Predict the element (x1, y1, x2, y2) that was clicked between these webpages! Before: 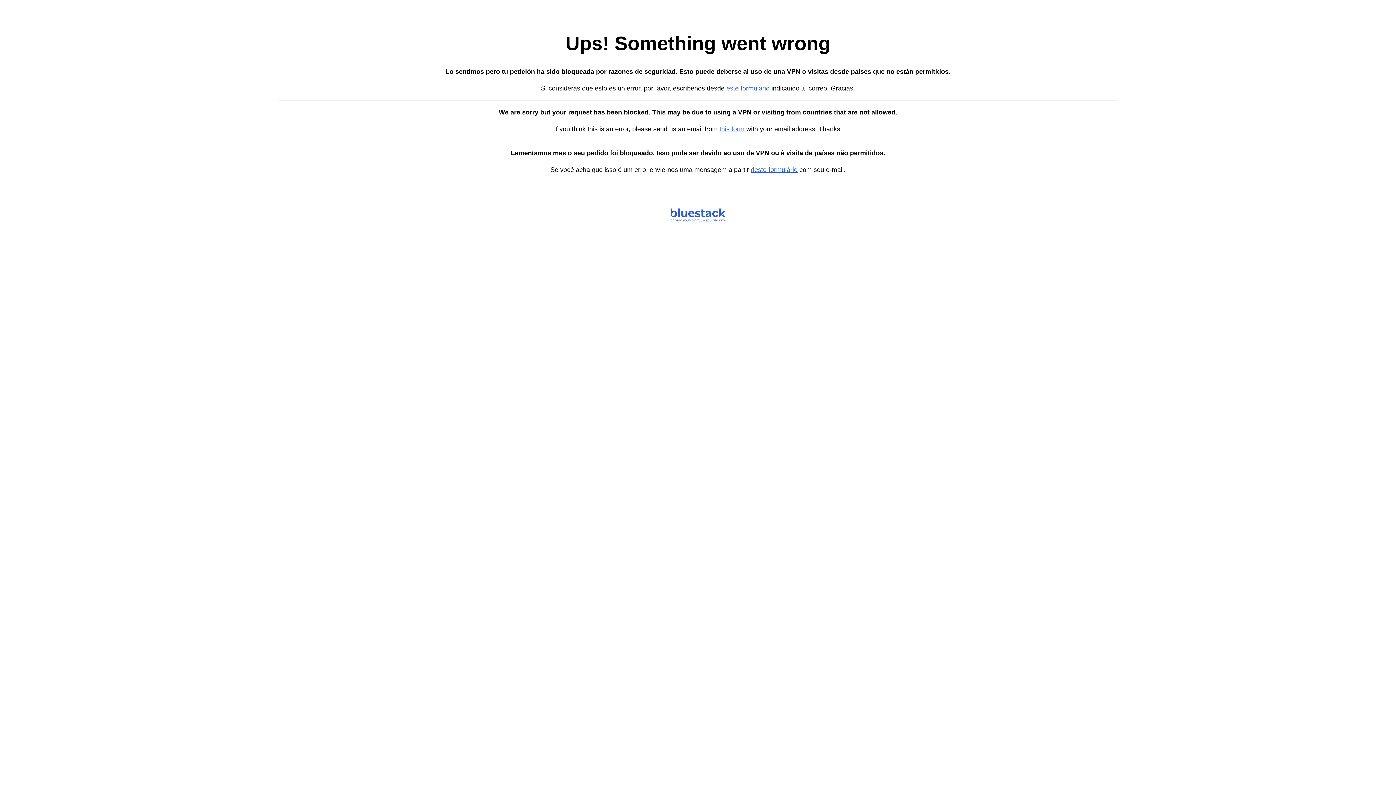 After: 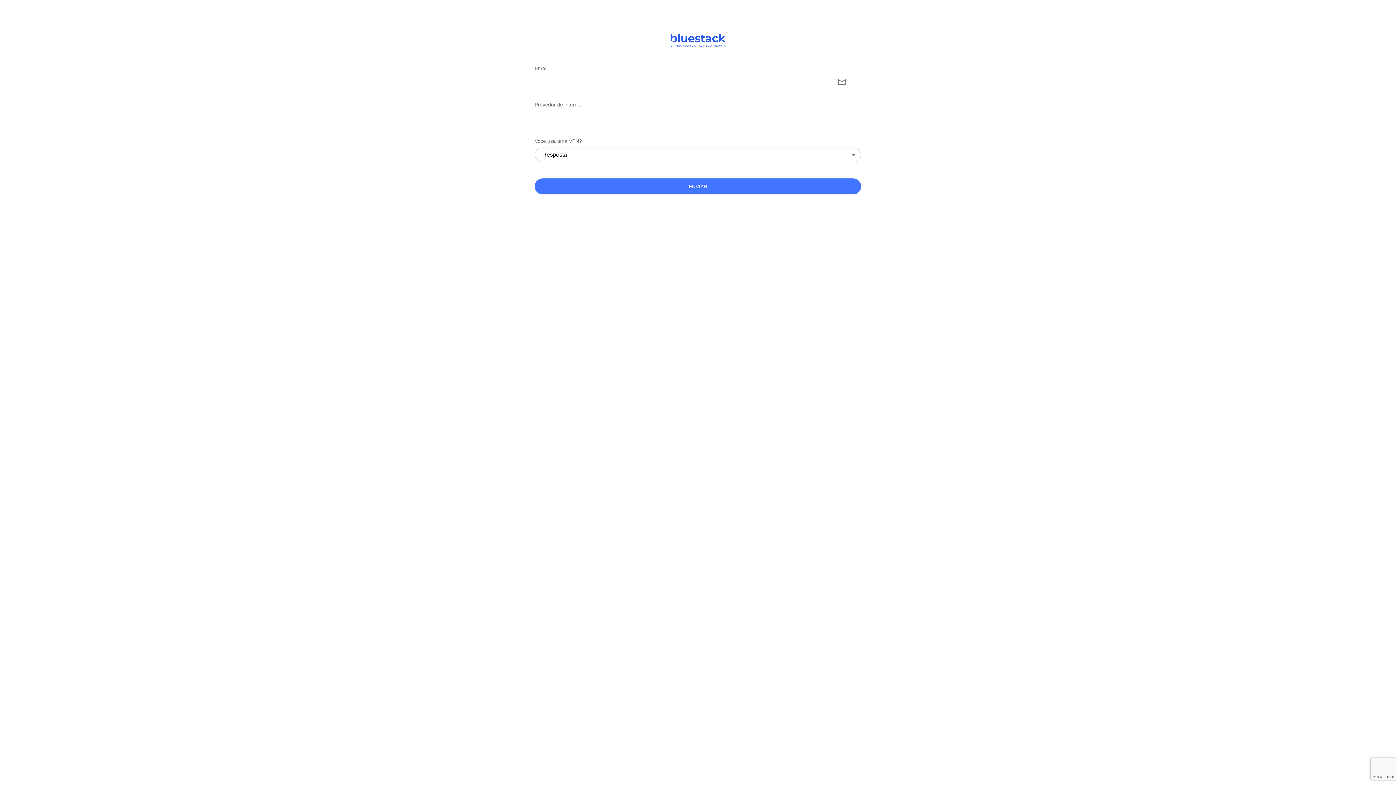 Action: label: deste formulário bbox: (750, 166, 797, 173)